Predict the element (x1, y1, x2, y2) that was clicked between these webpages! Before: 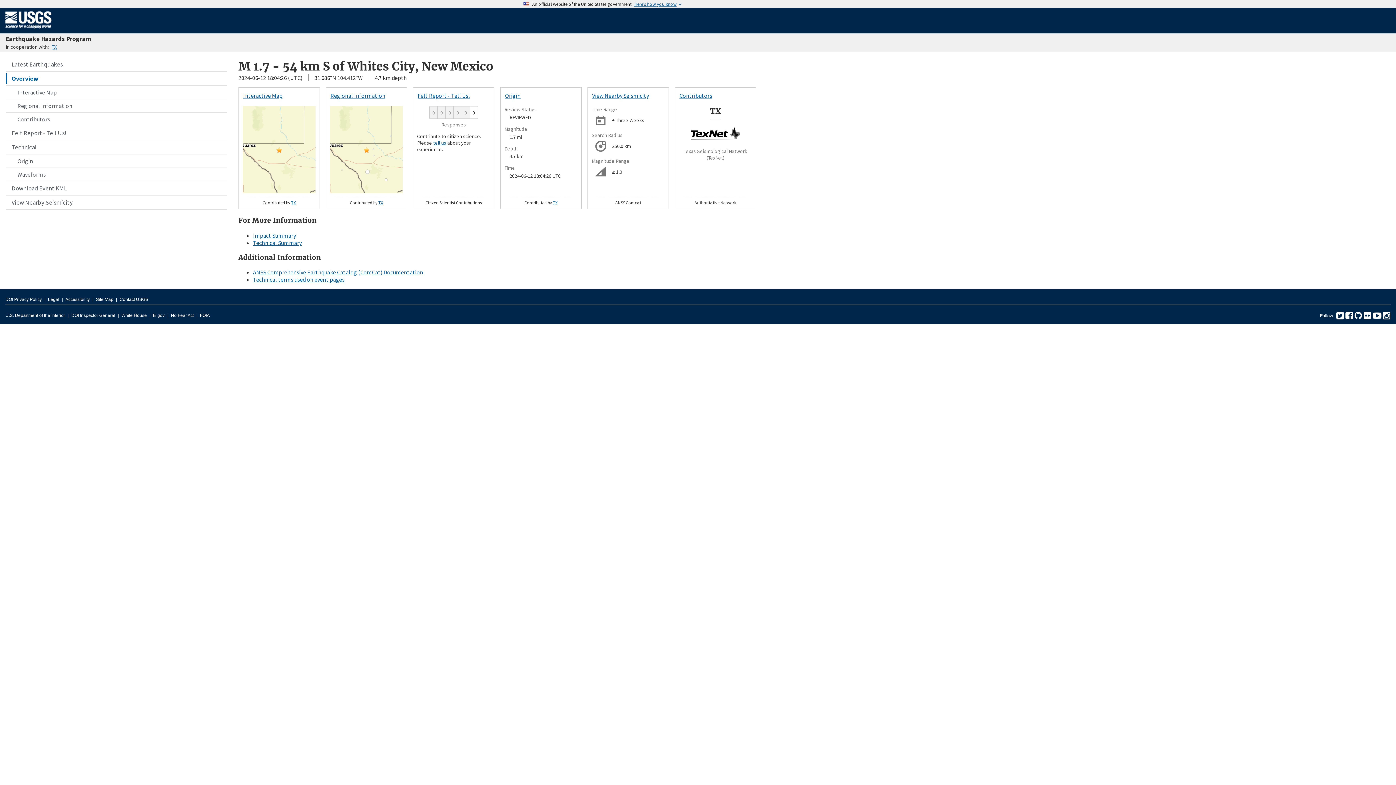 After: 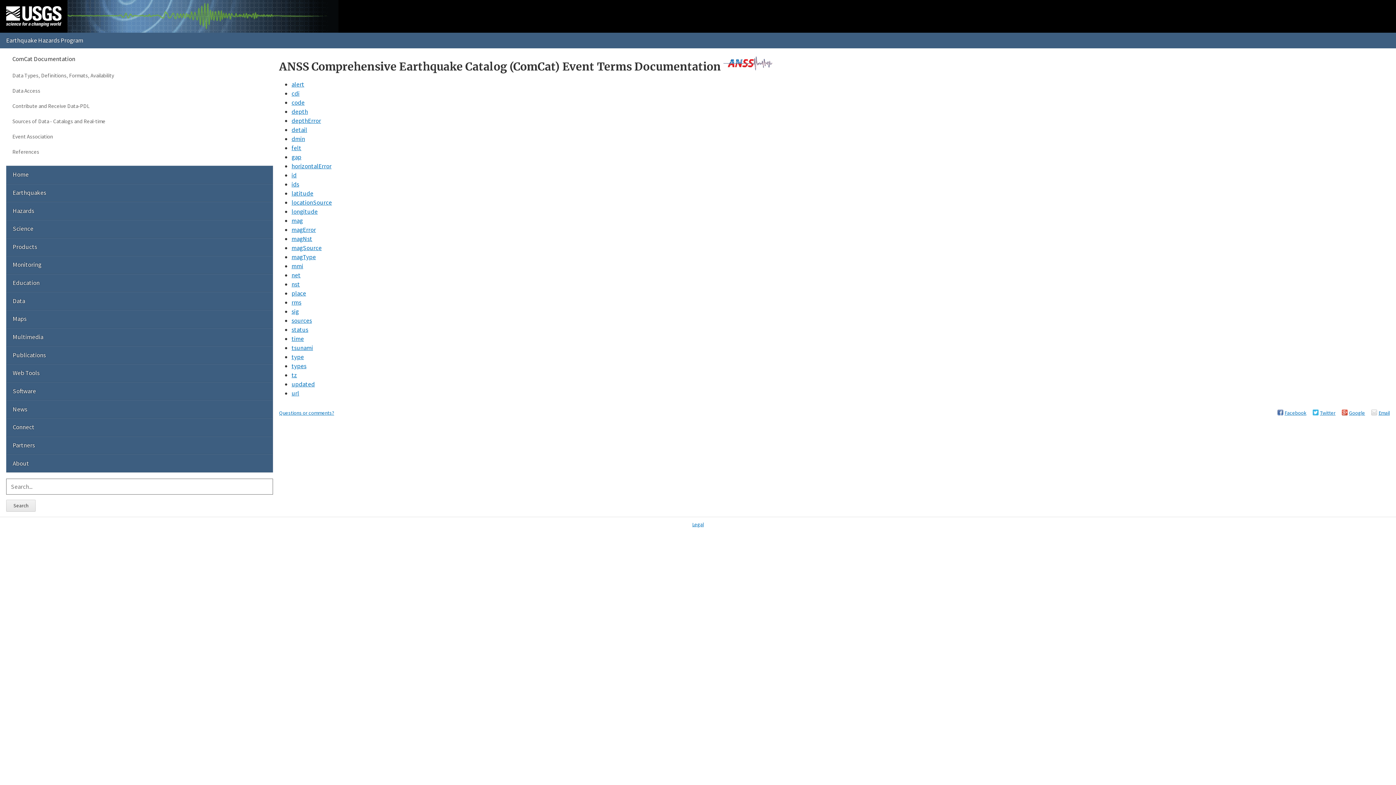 Action: bbox: (253, 276, 344, 283) label: Technical terms used on event pages